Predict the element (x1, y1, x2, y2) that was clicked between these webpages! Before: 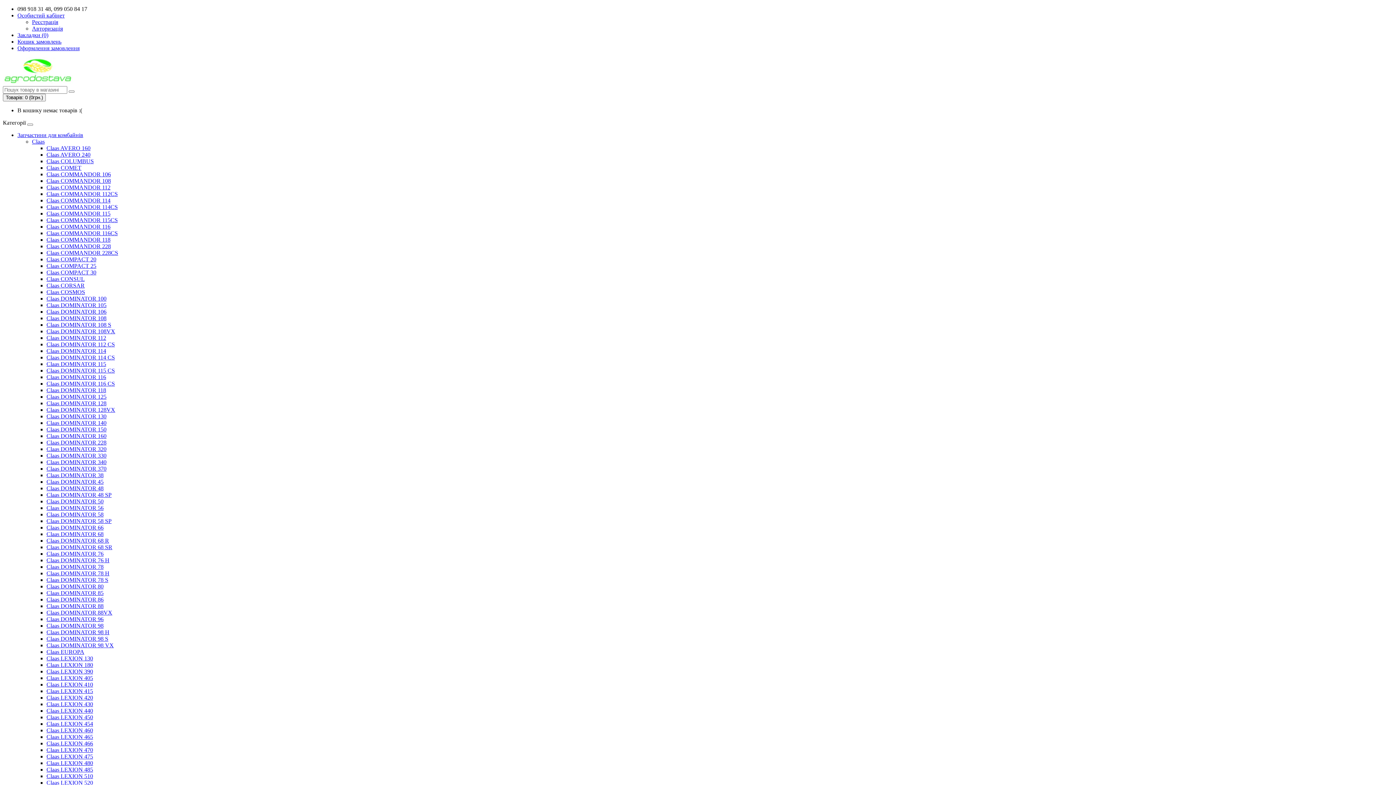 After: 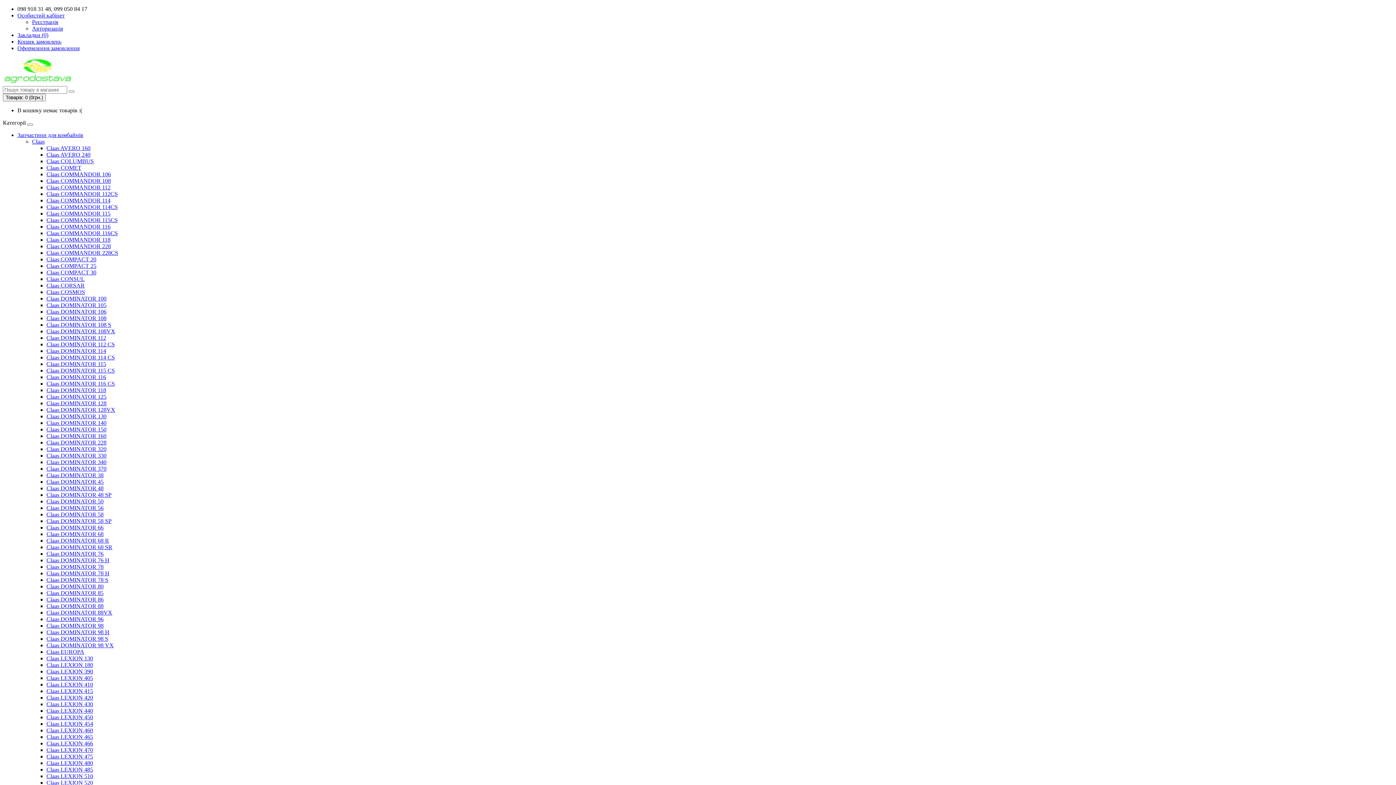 Action: bbox: (17, 32, 48, 38) label: Закладки (0)